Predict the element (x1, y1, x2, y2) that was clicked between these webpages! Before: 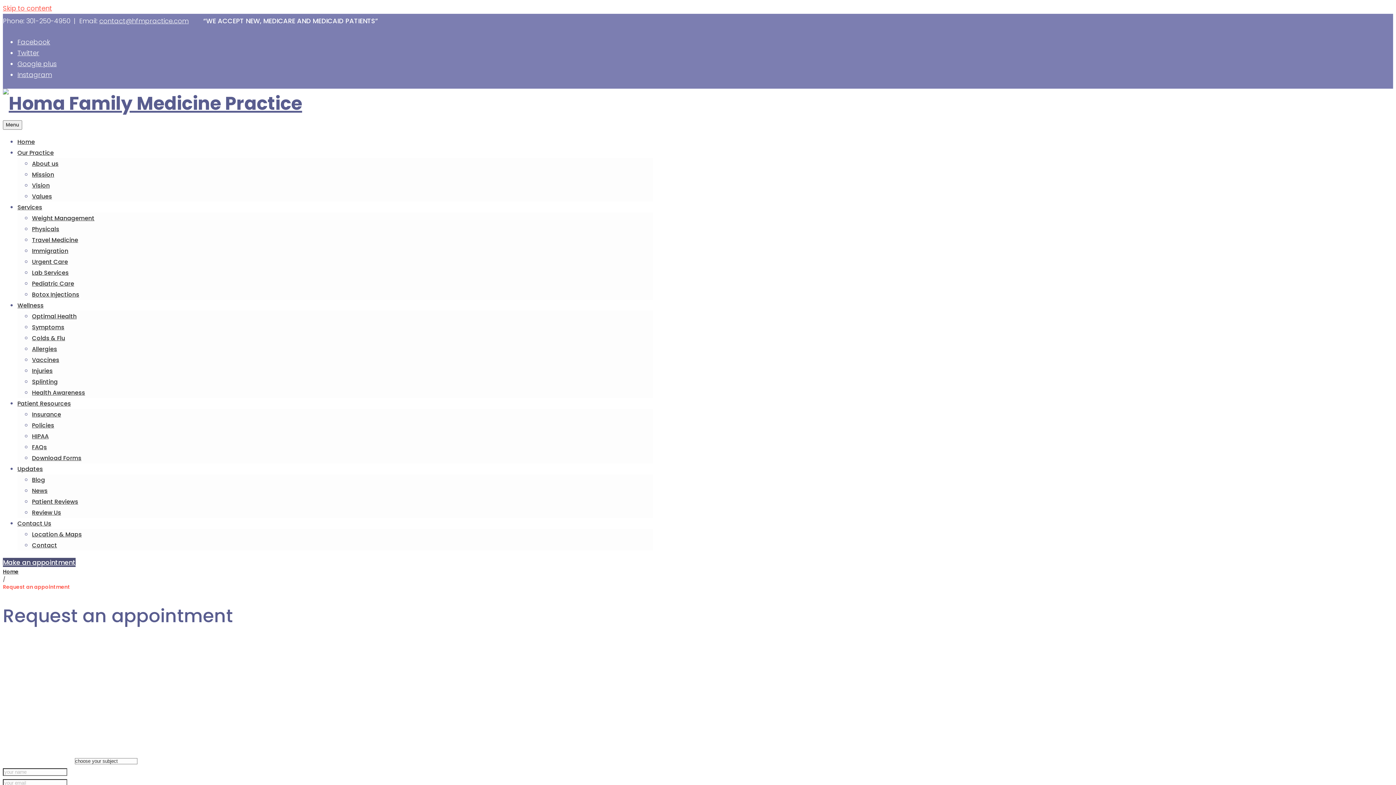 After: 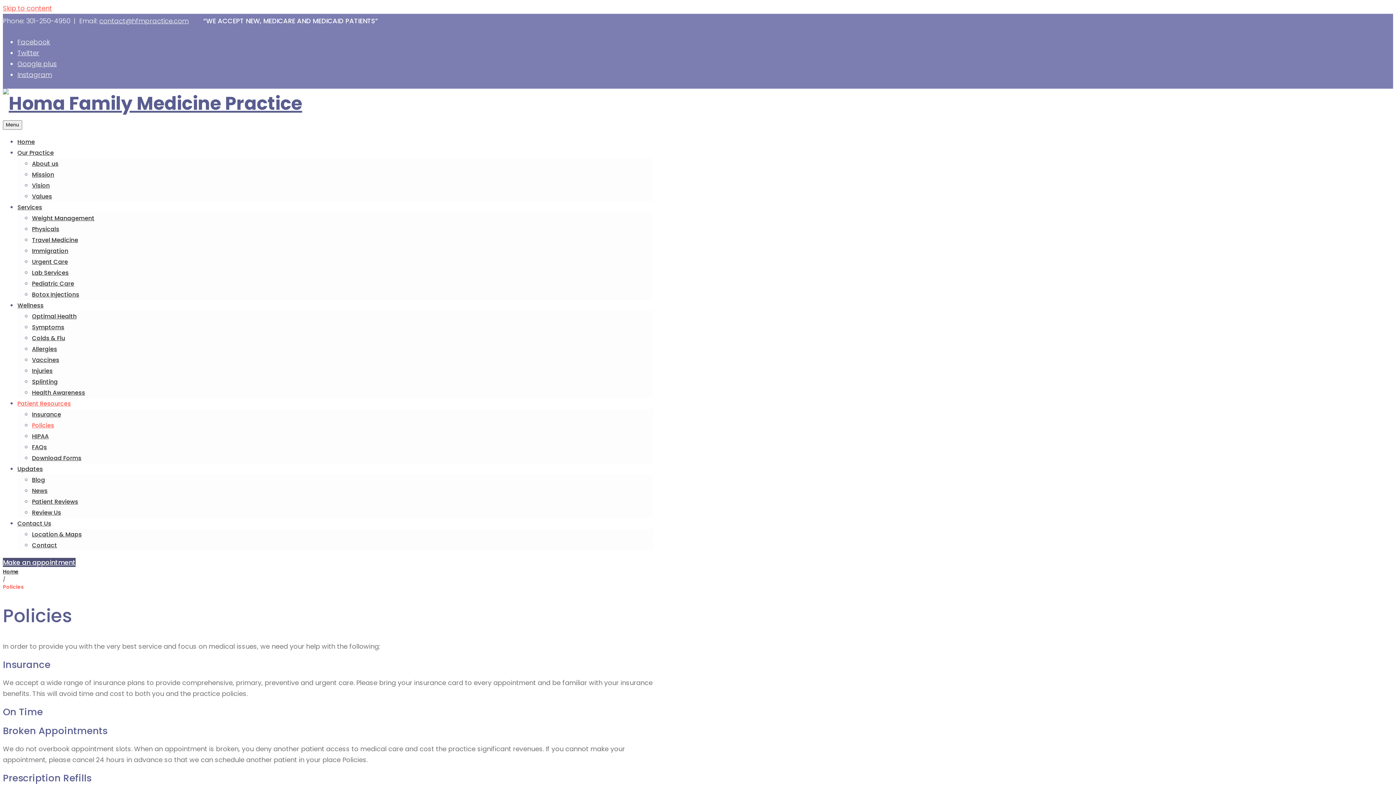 Action: label: Policies bbox: (32, 421, 54, 429)